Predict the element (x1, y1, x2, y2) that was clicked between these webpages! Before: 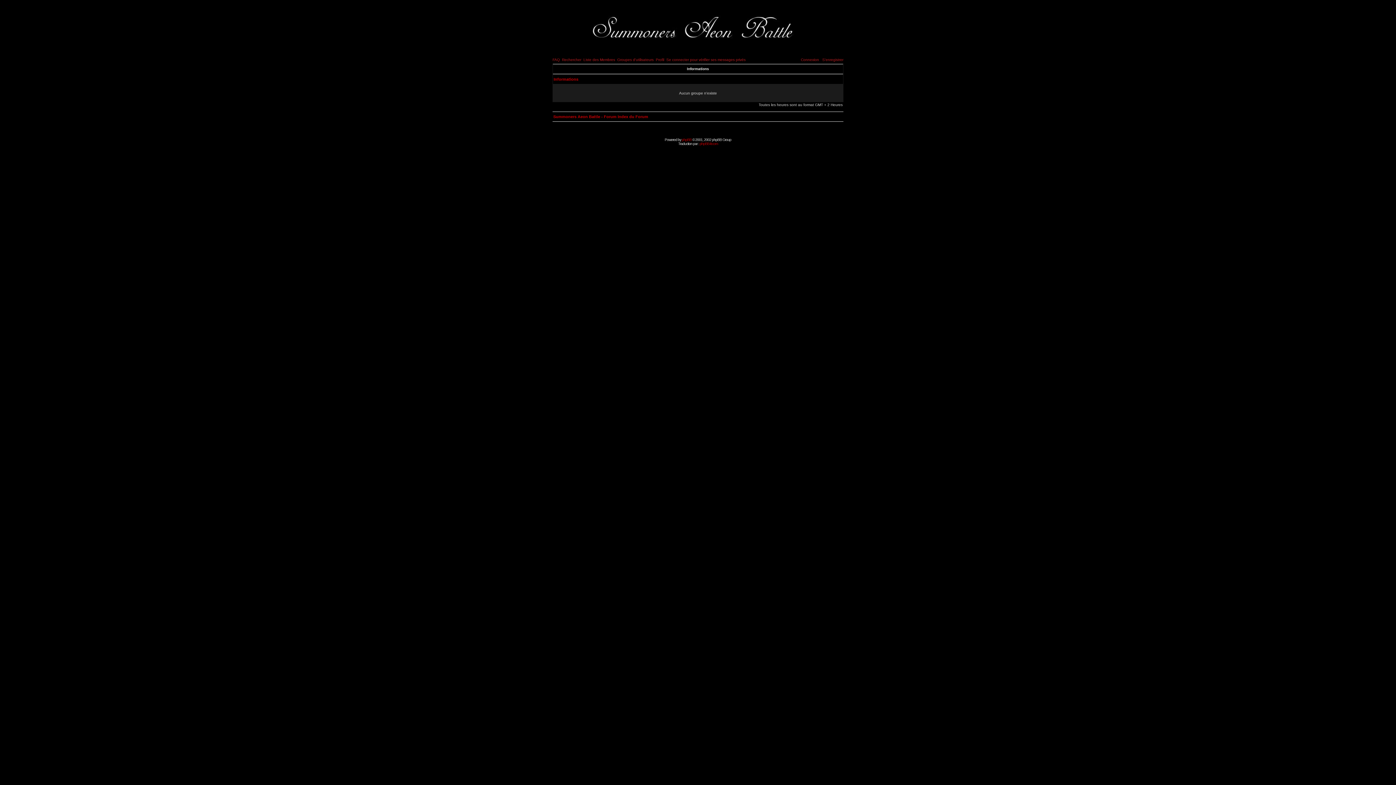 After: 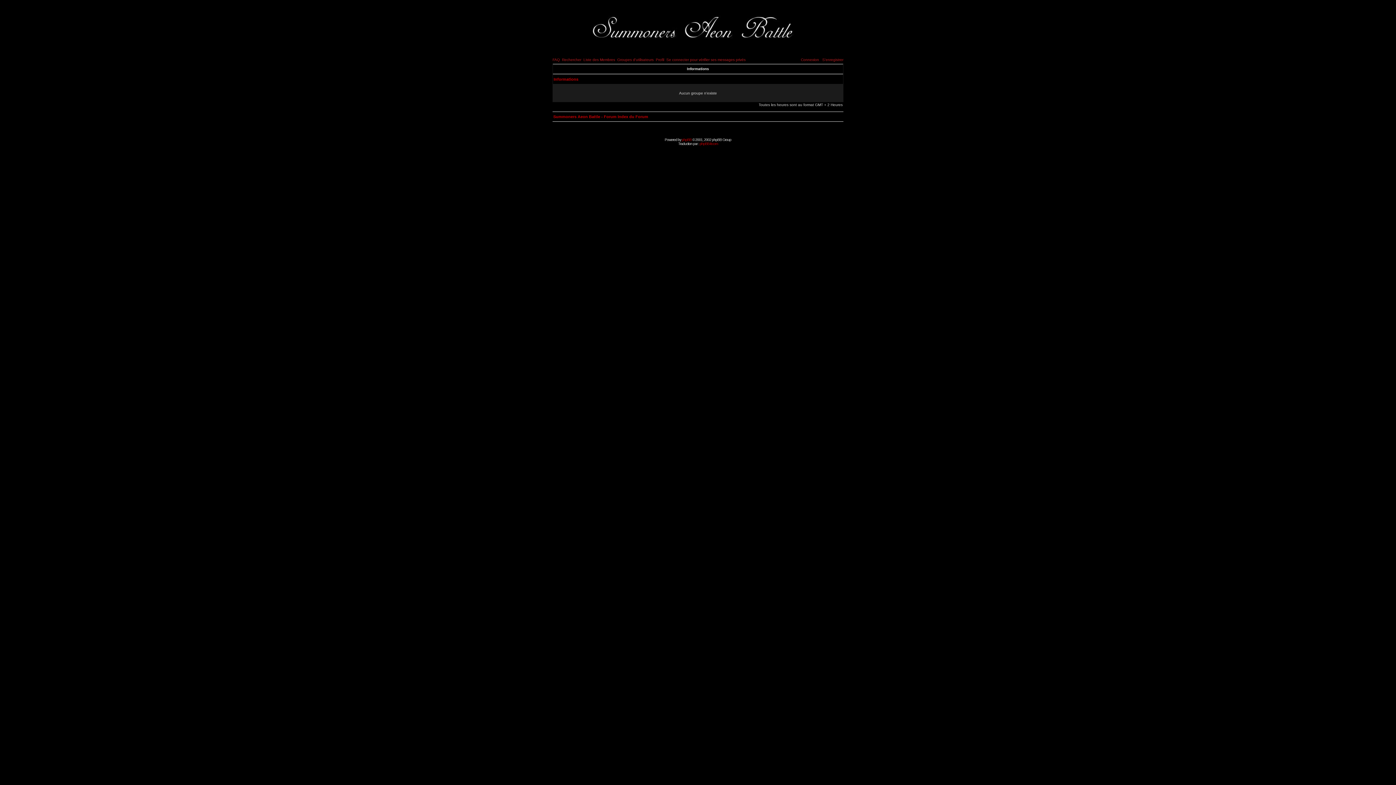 Action: label: Groupes d'utilisateurs bbox: (617, 57, 653, 61)